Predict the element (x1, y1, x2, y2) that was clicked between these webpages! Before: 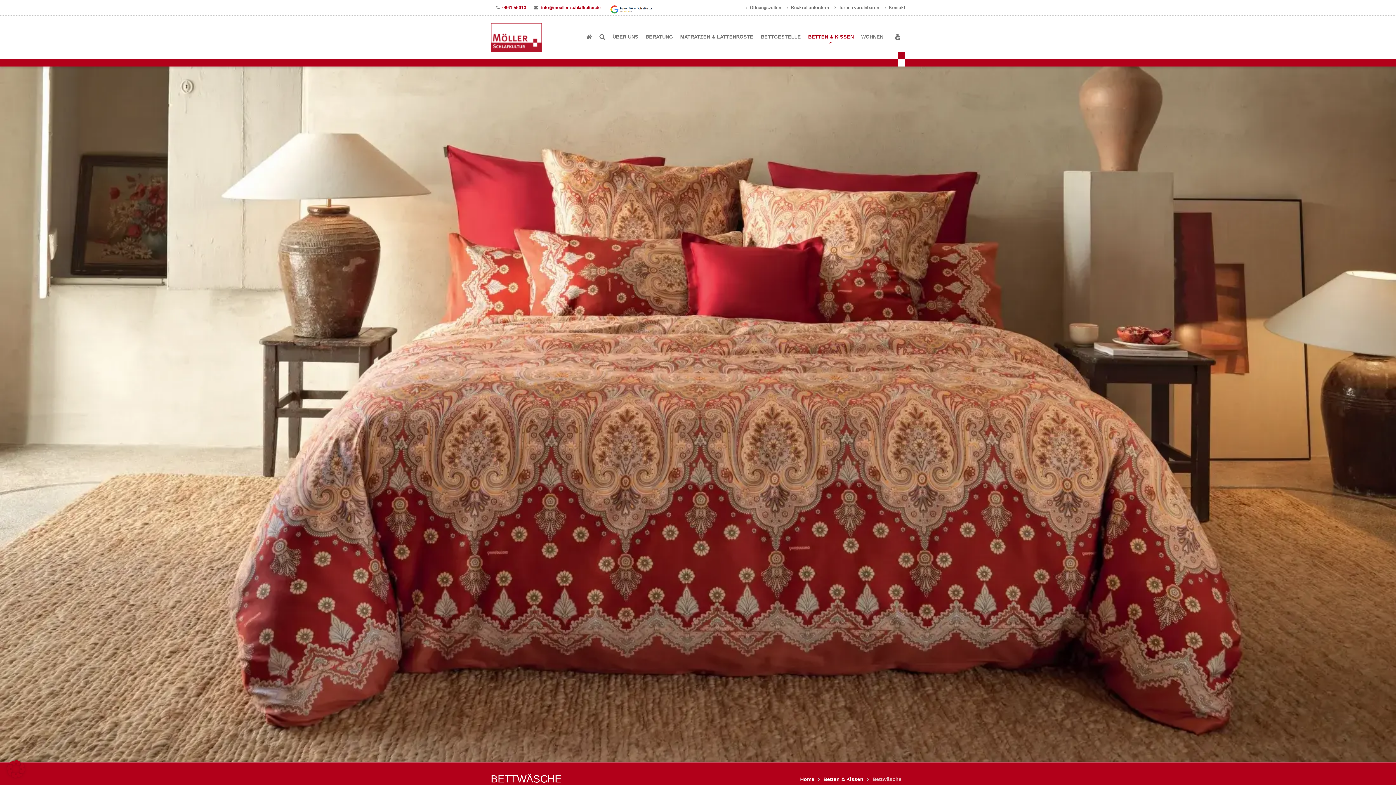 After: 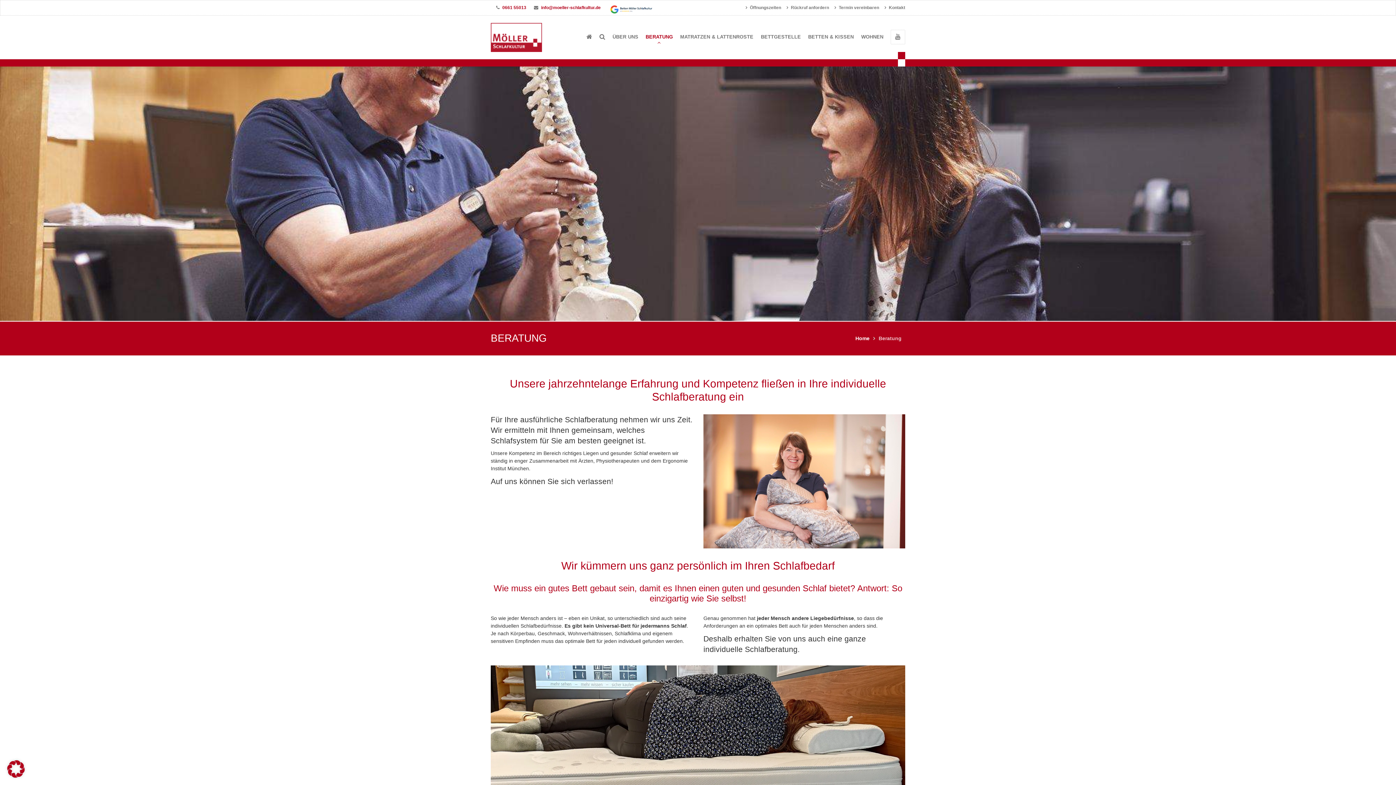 Action: bbox: (642, 28, 676, 45) label: BERATUNG